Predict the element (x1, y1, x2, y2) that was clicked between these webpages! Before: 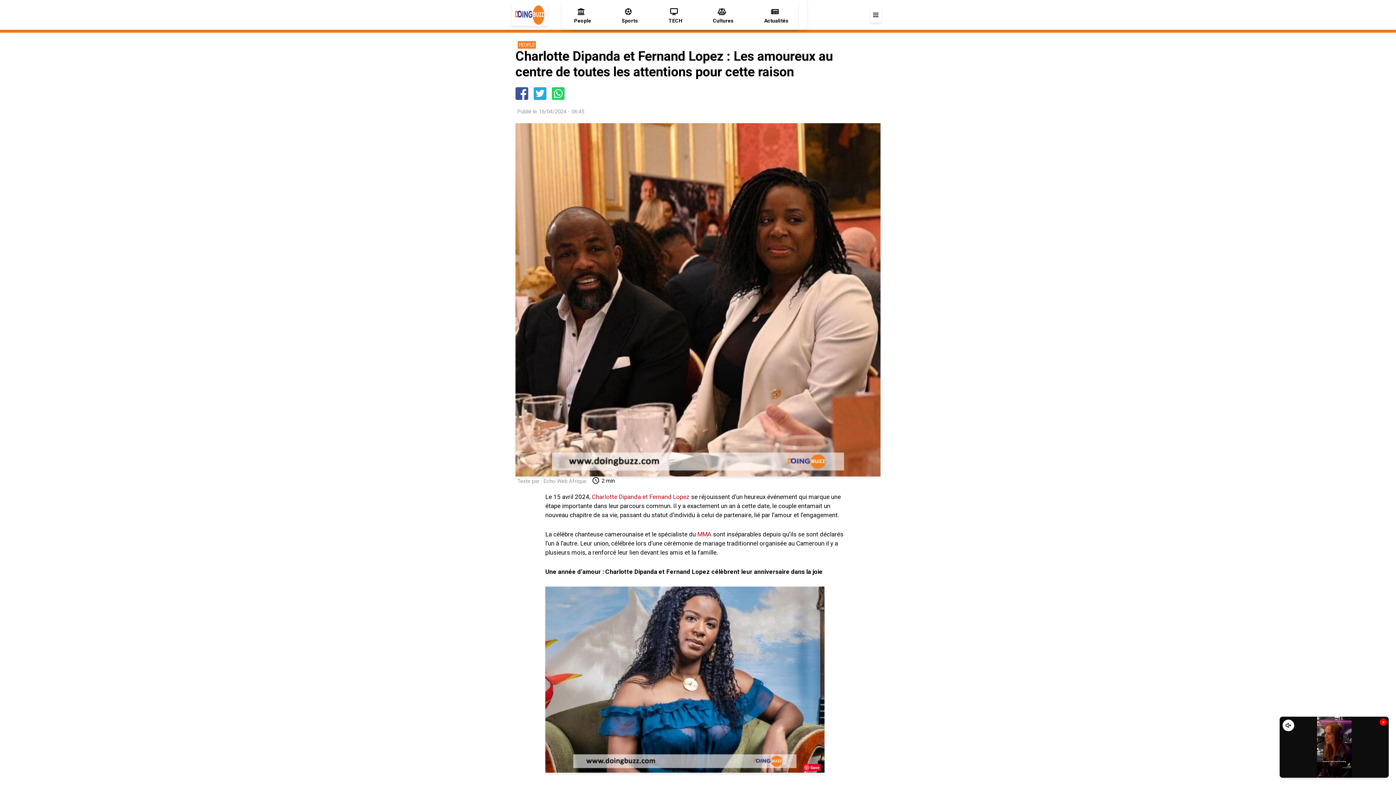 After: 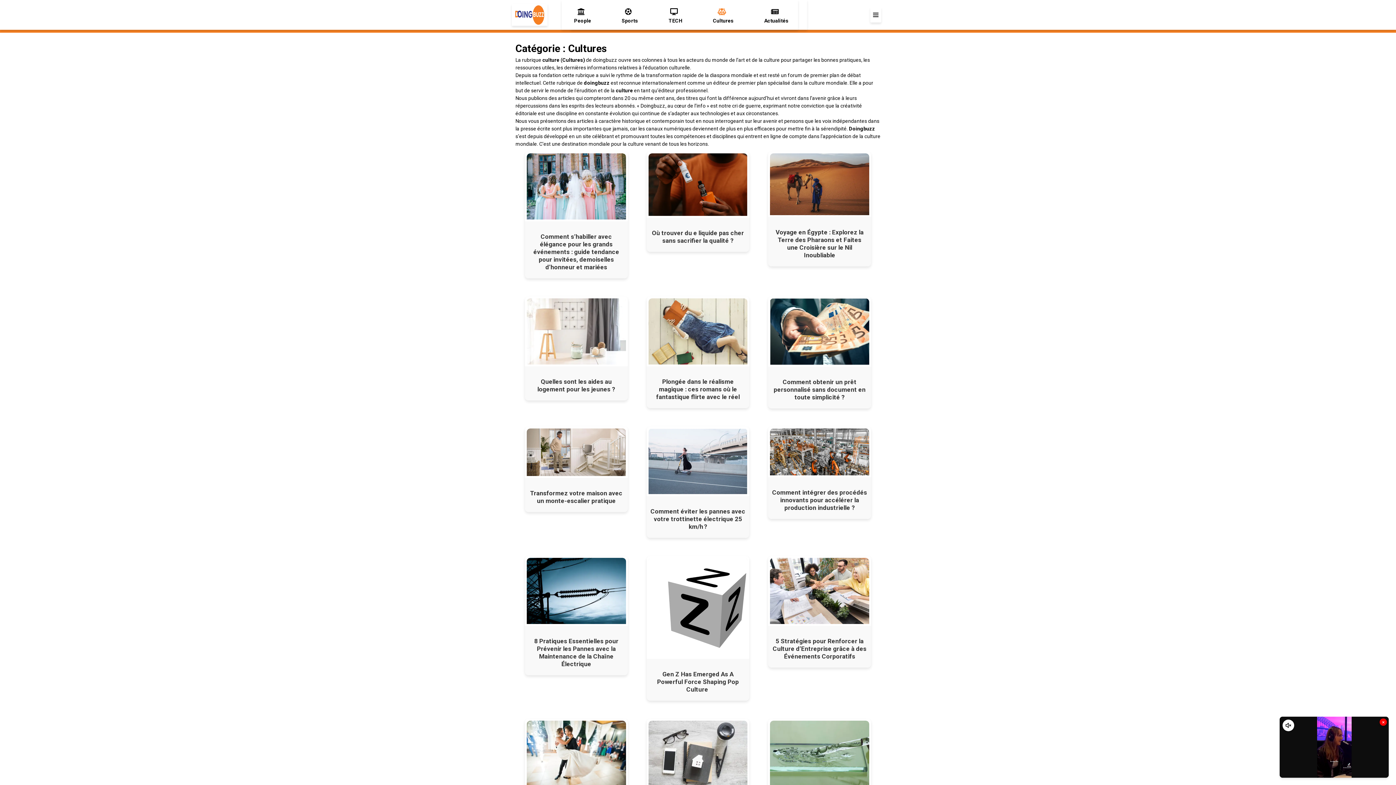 Action: label: Cultures bbox: (704, 14, 739, 27)